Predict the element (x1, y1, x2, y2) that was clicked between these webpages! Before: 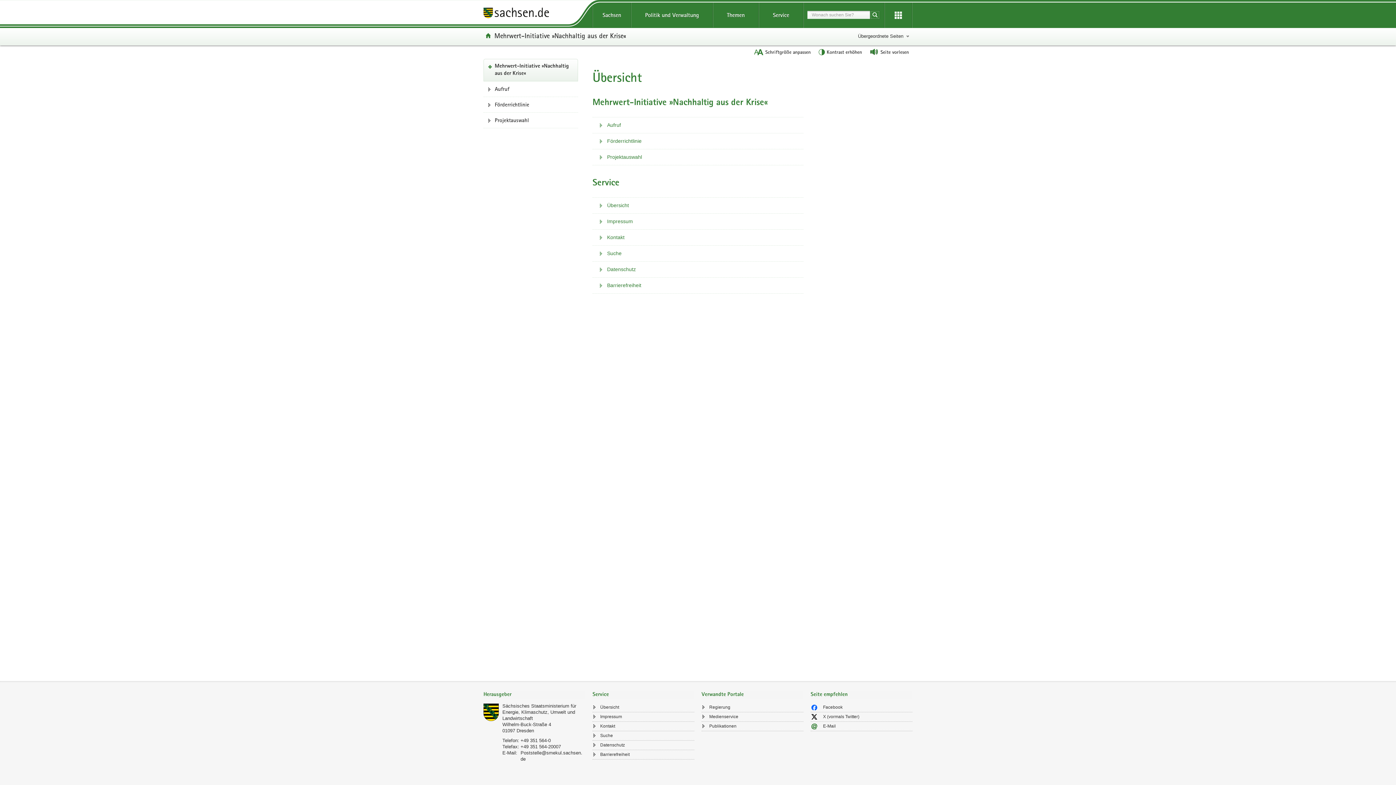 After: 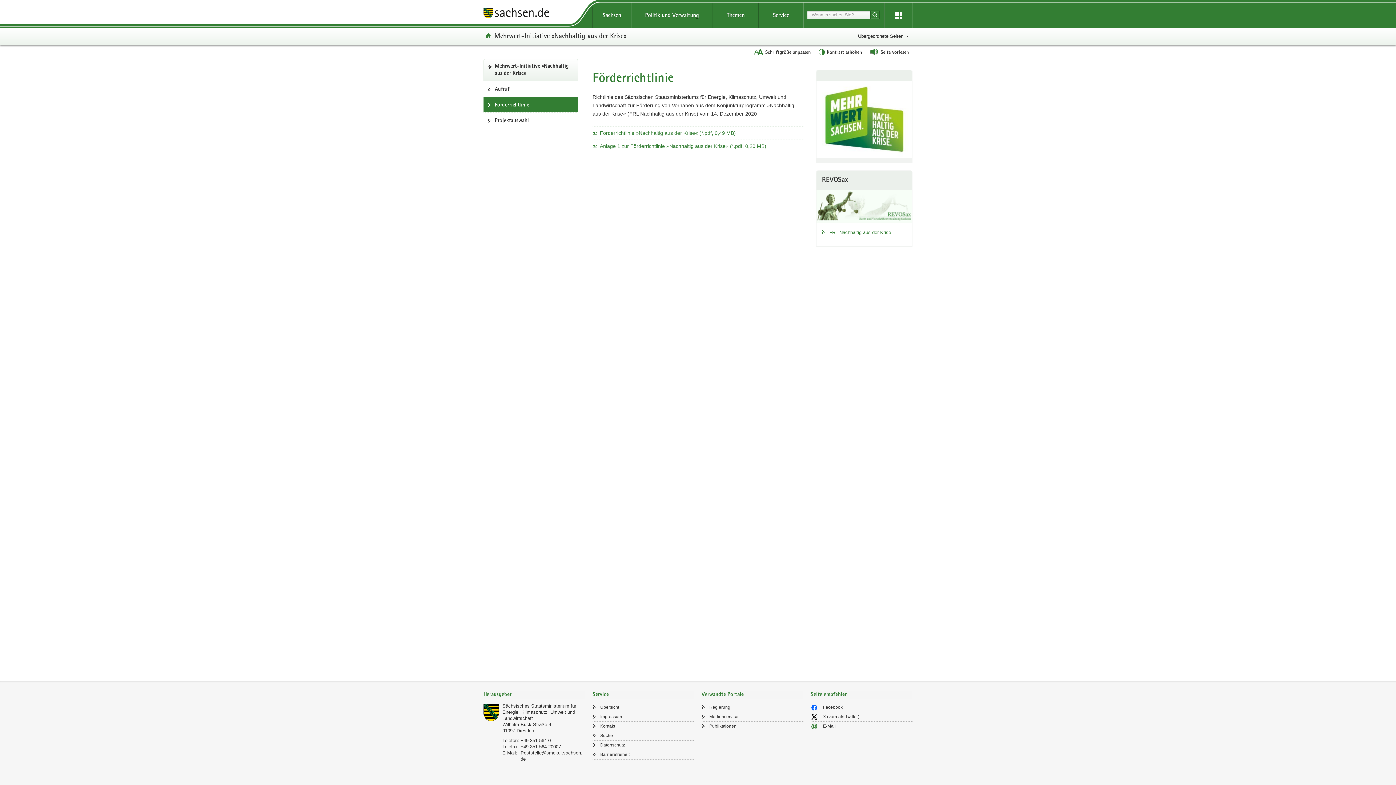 Action: label: Förderrichtlinie bbox: (483, 97, 578, 112)